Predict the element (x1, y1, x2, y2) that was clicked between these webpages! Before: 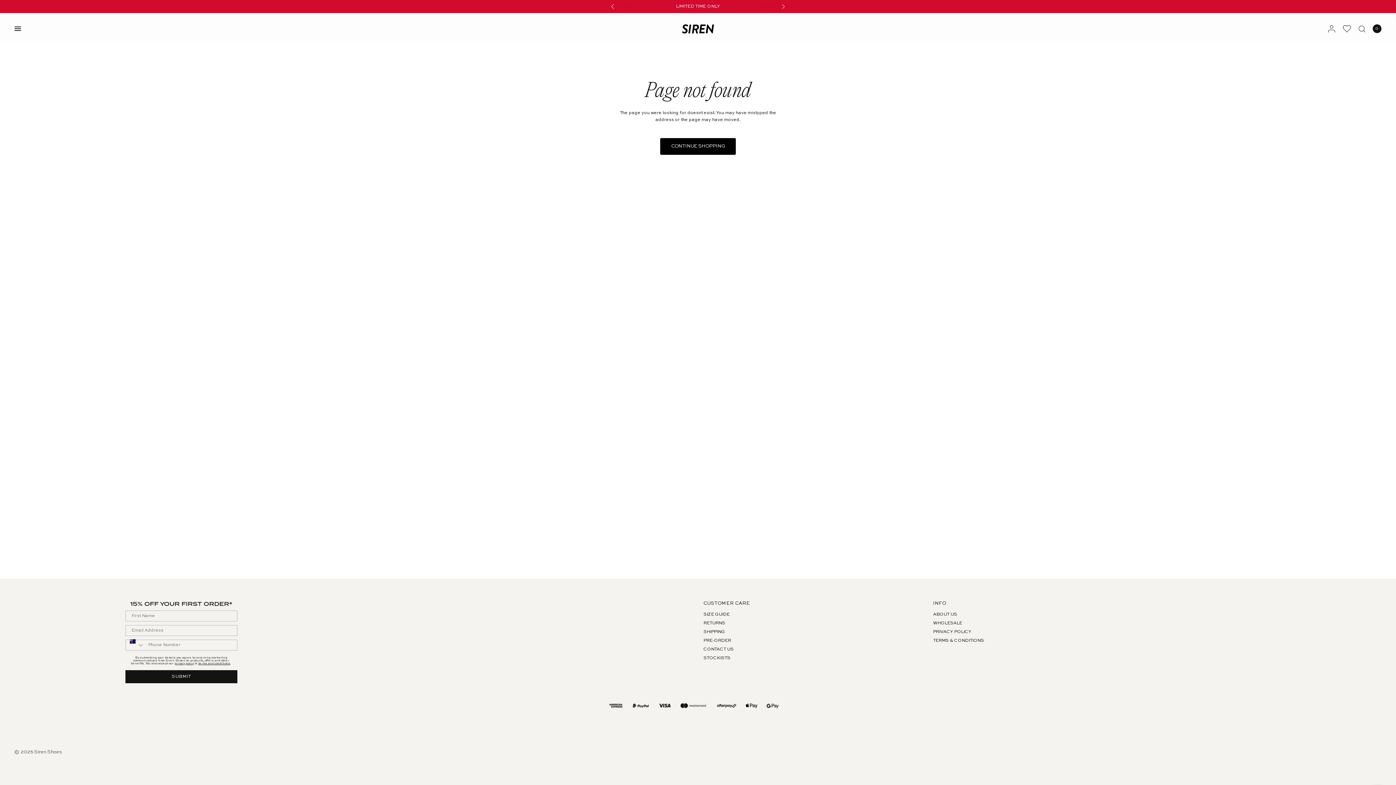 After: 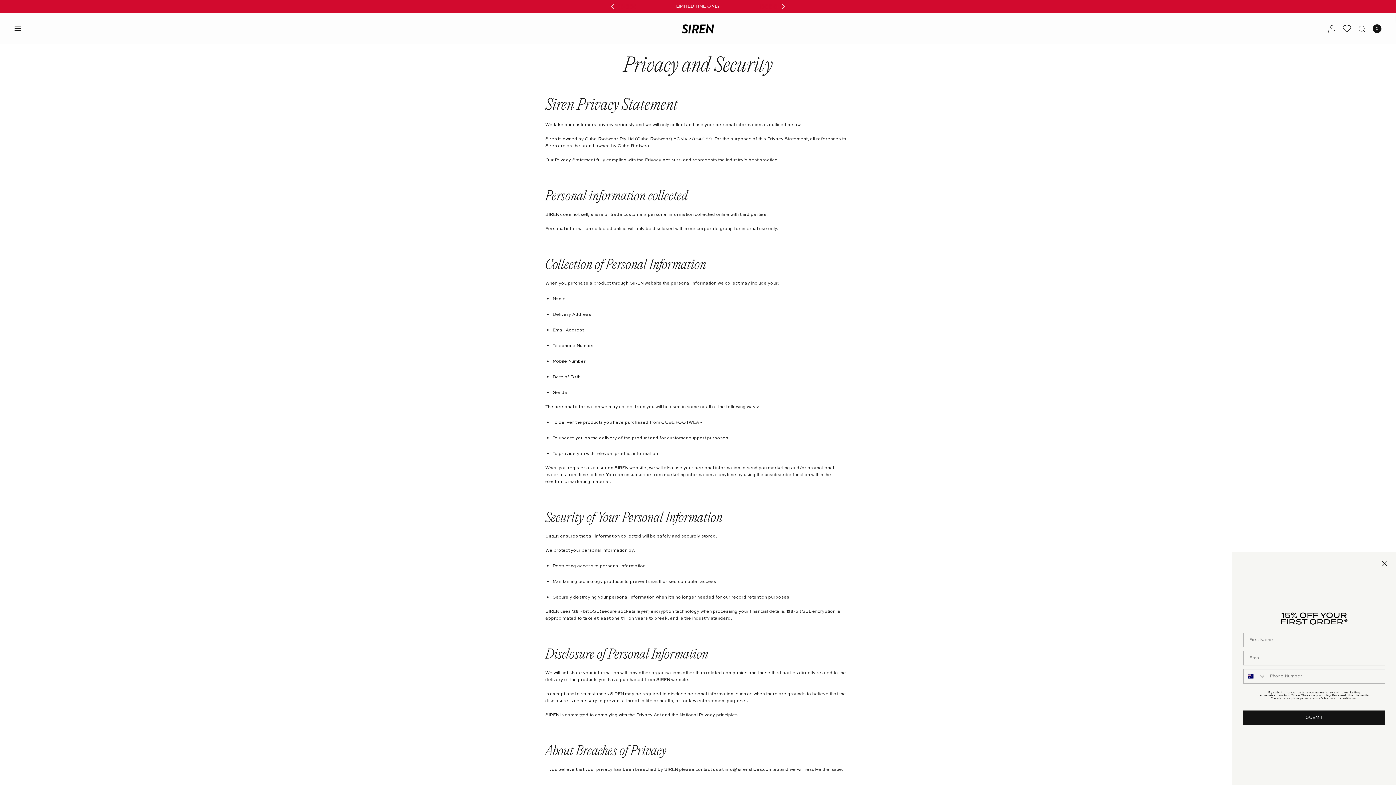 Action: bbox: (933, 630, 971, 634) label: PRIVACY POLICY